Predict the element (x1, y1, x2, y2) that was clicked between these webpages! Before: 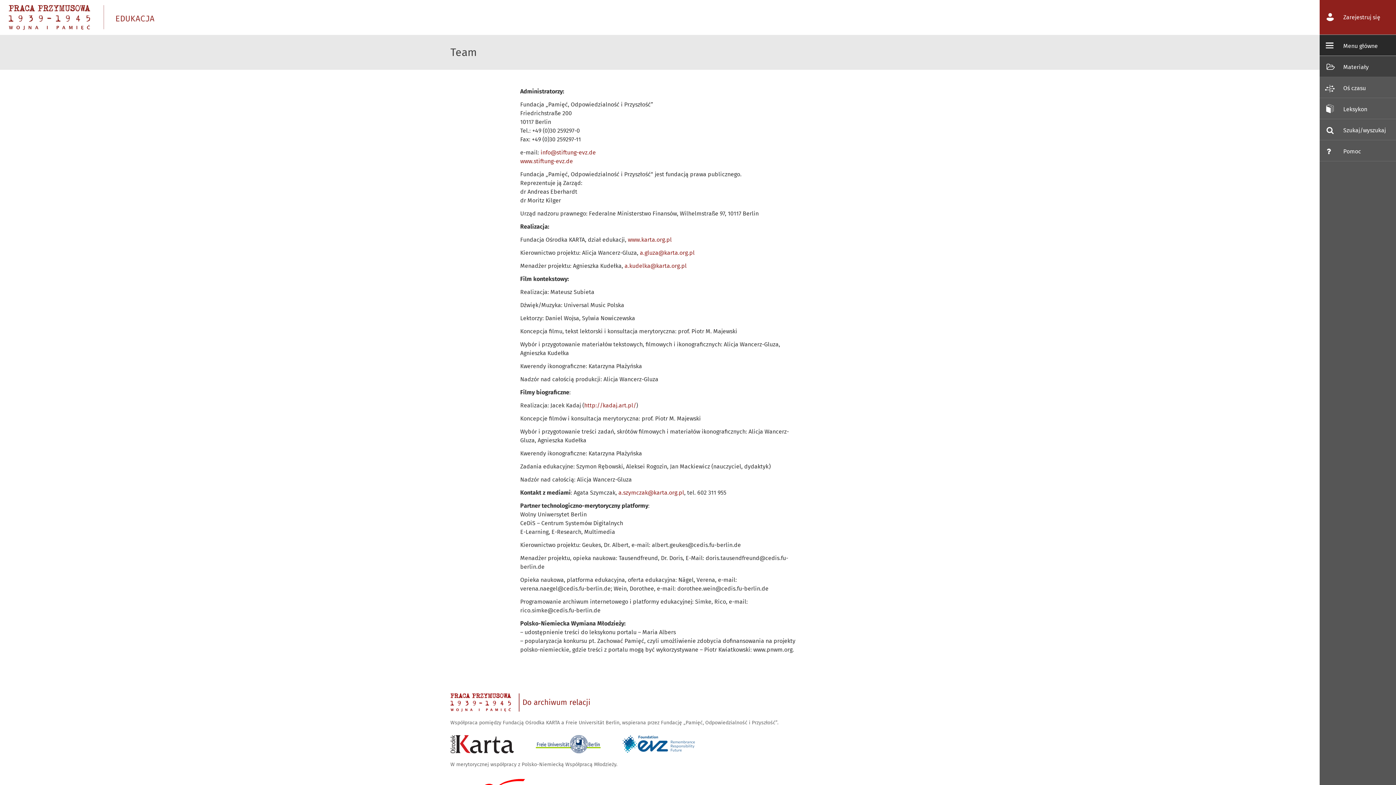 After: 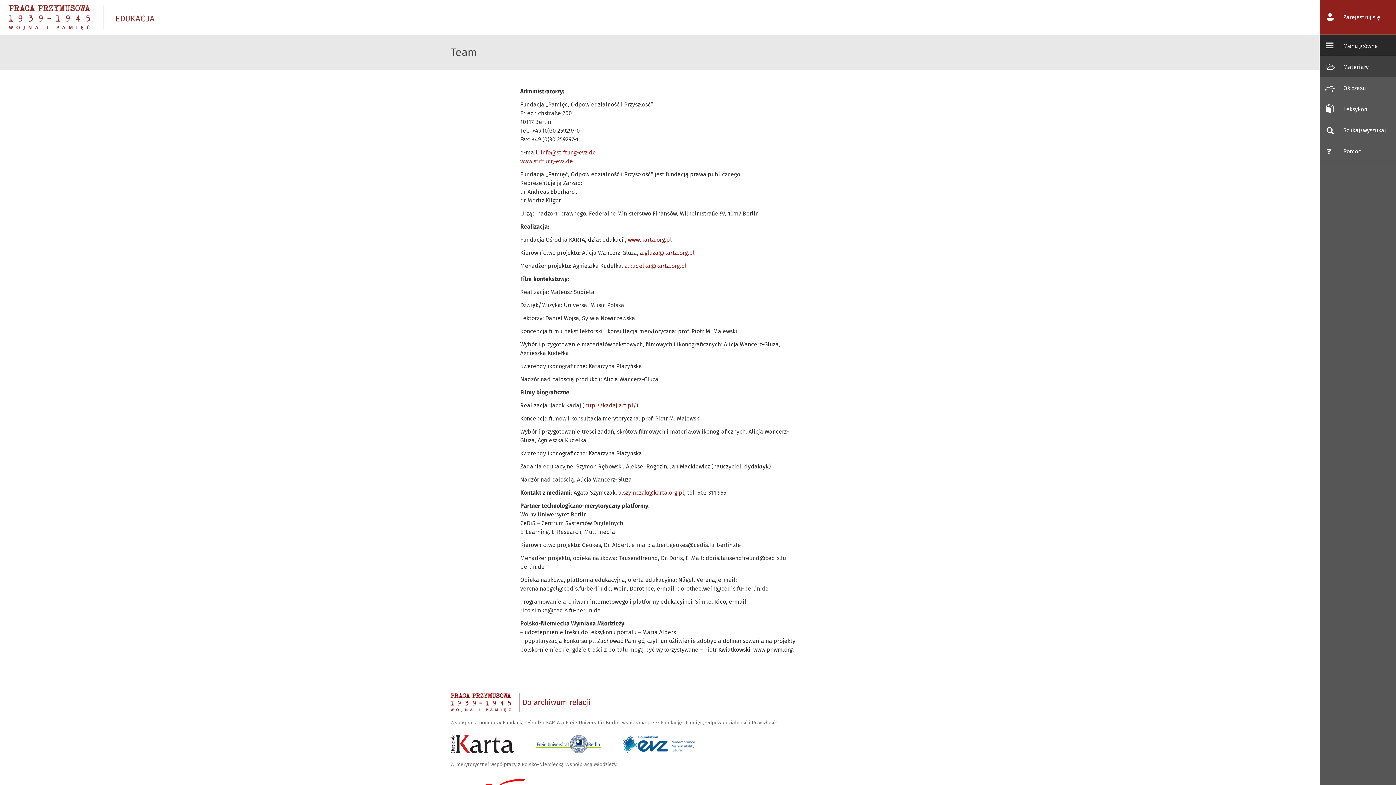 Action: bbox: (540, 149, 596, 156) label: info@stiftung-evz.de